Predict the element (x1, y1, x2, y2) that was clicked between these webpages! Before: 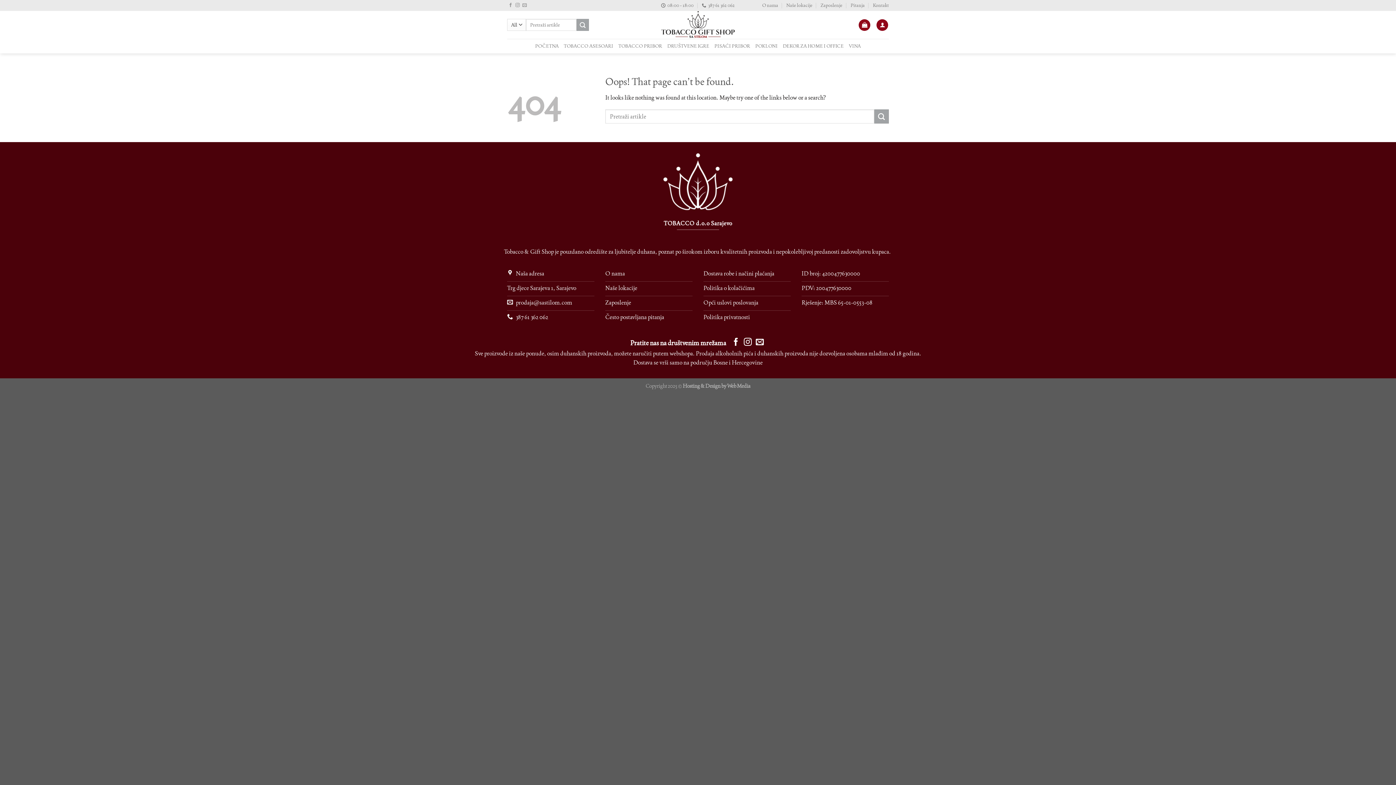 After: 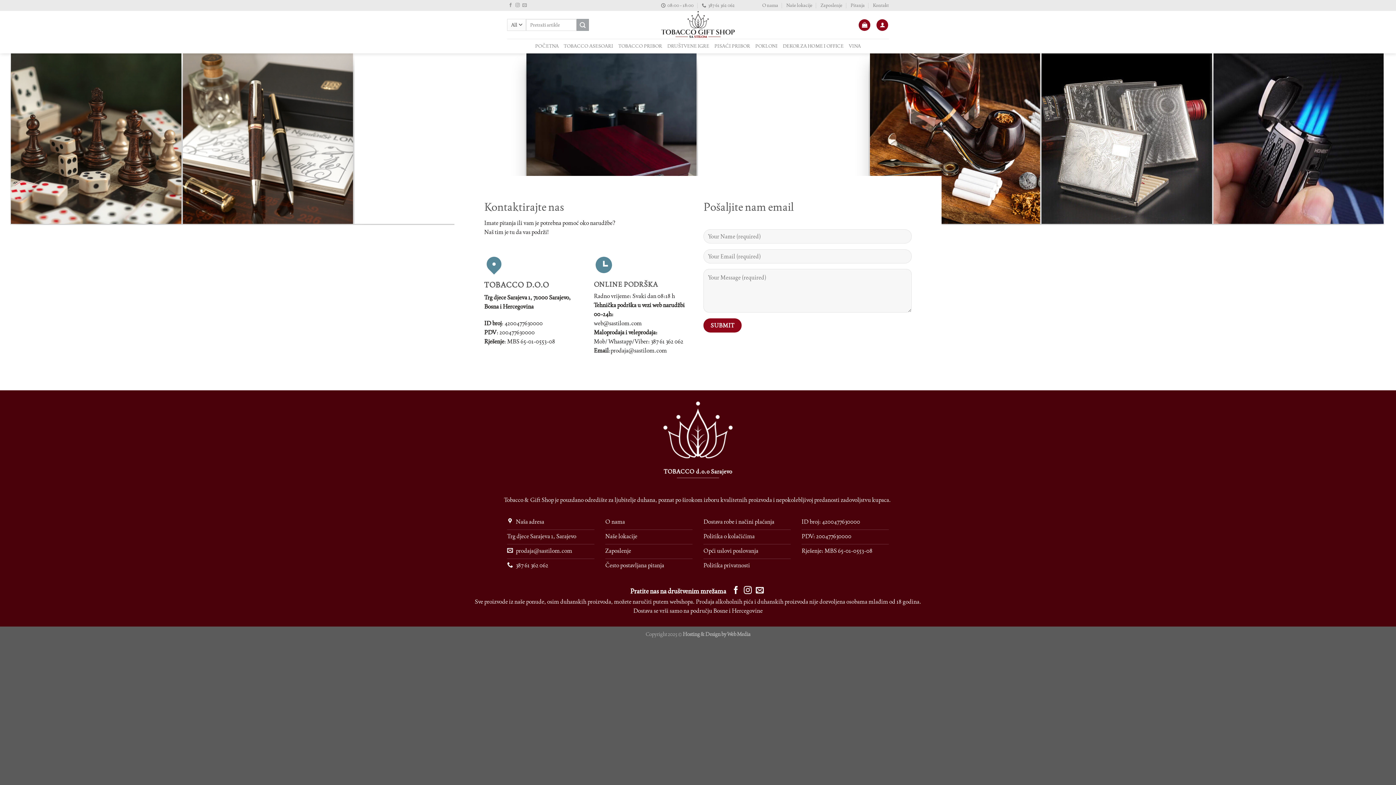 Action: bbox: (873, 0, 889, 10) label: Kontakt